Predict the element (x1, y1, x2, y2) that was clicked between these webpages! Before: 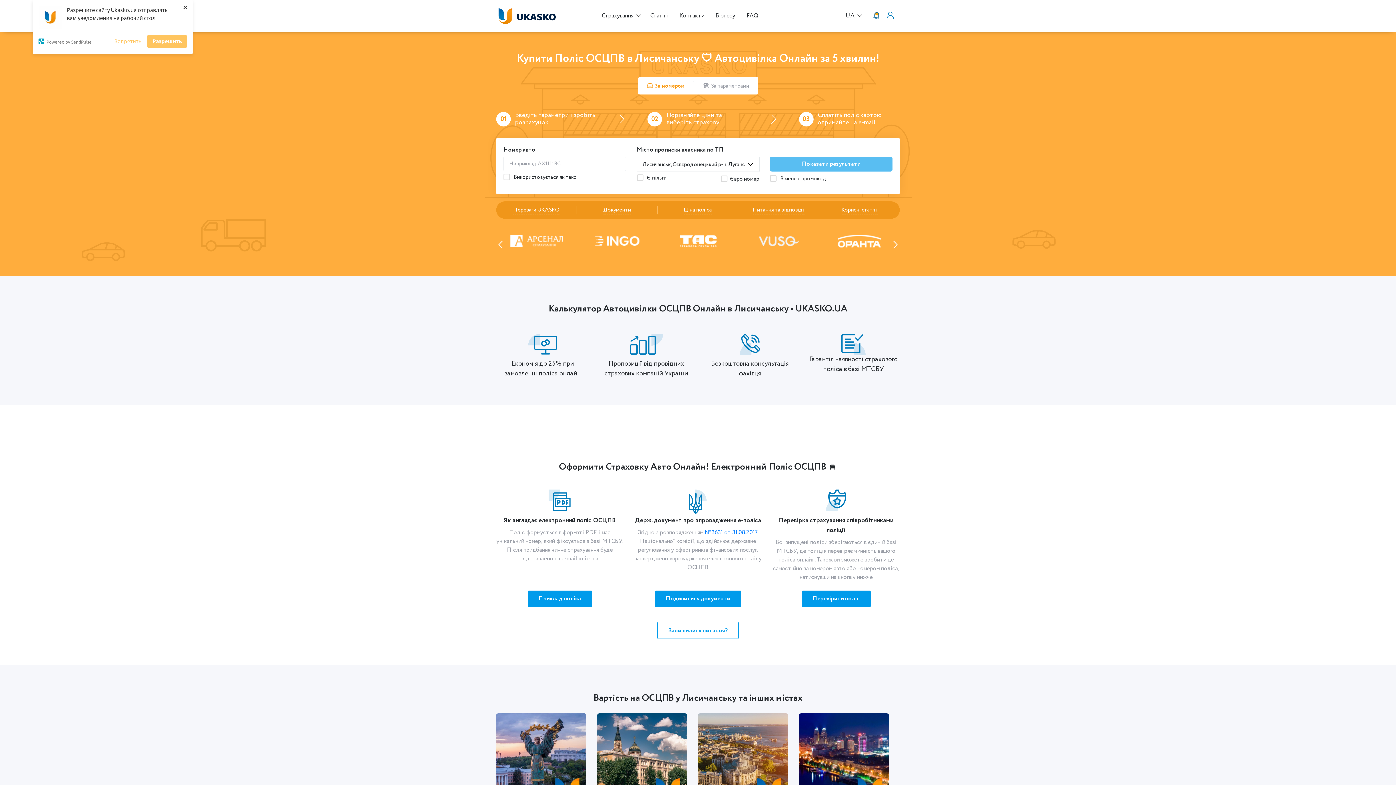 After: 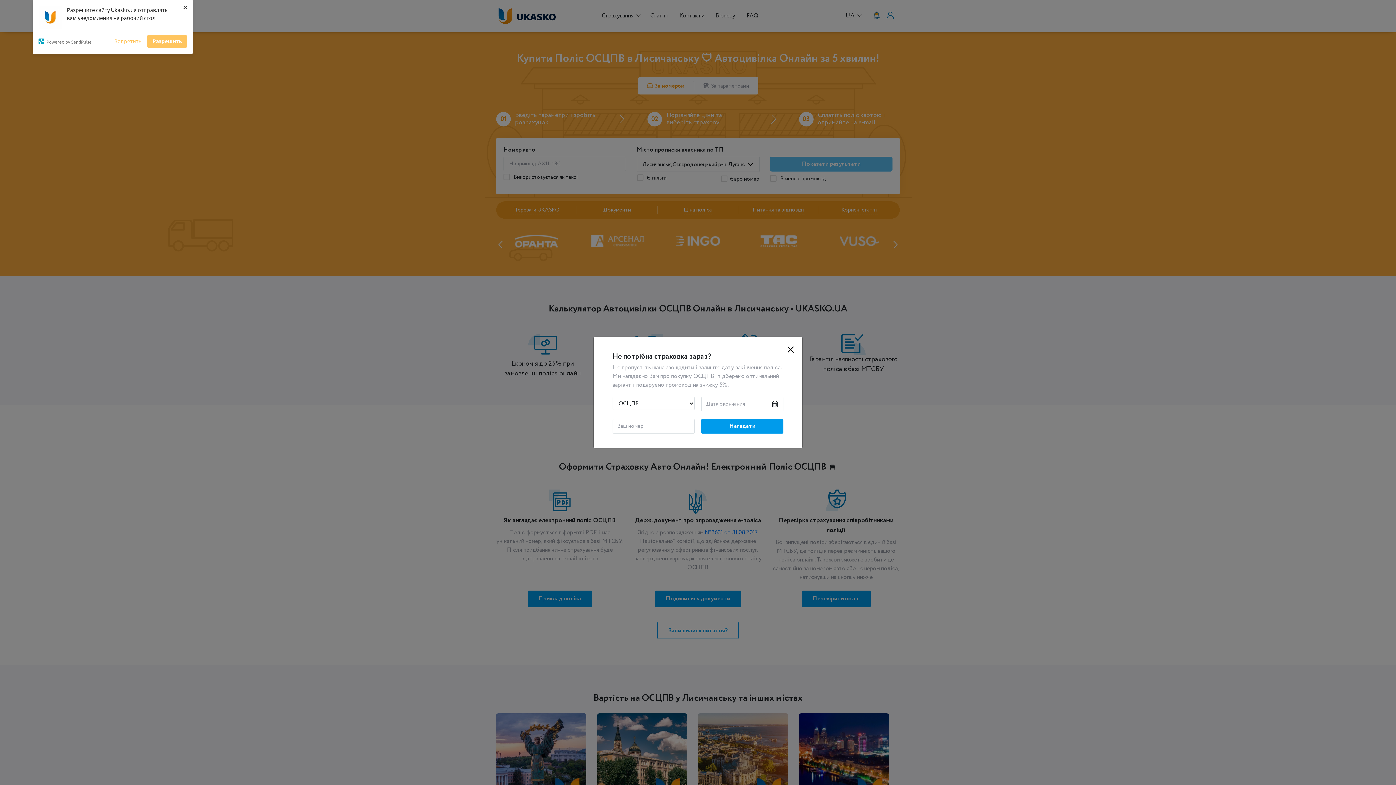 Action: bbox: (874, 9, 879, 20)